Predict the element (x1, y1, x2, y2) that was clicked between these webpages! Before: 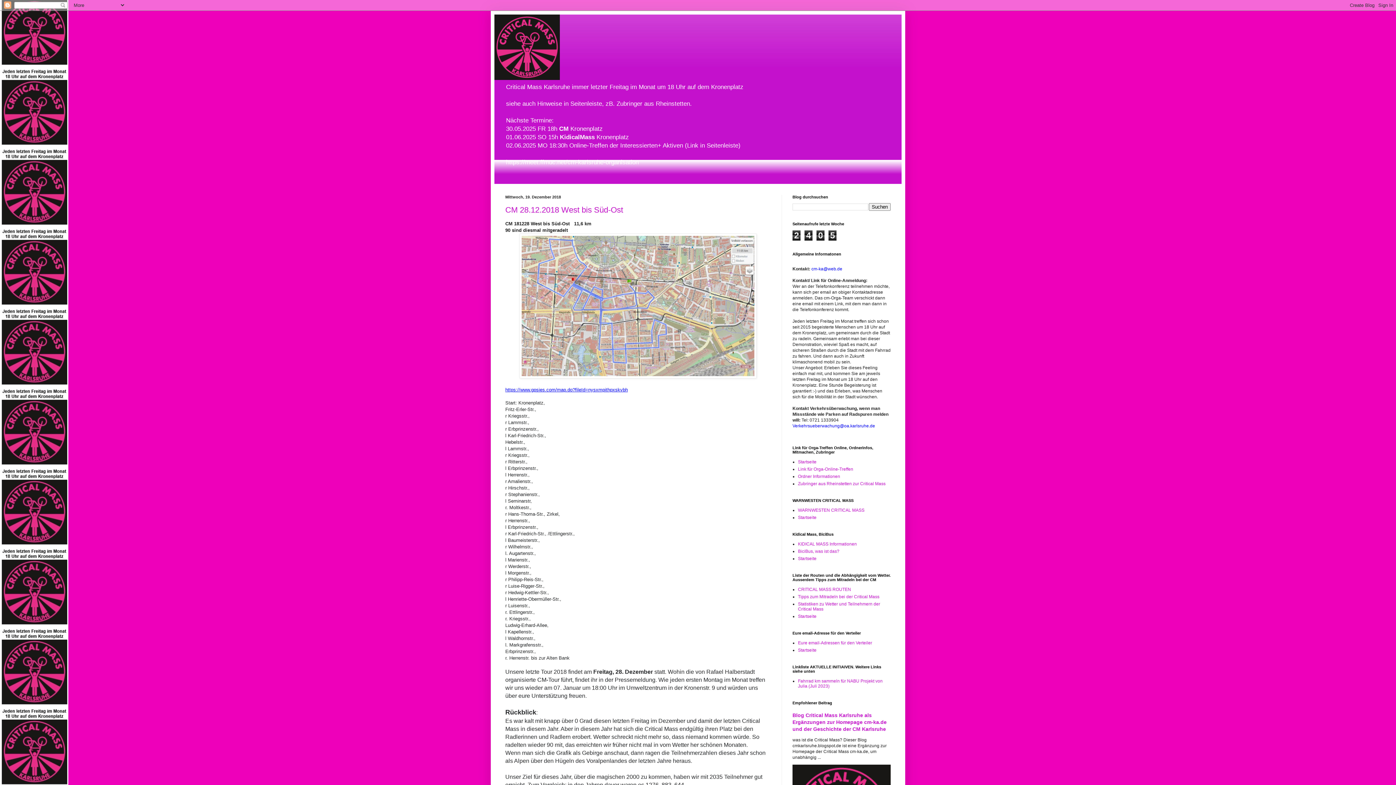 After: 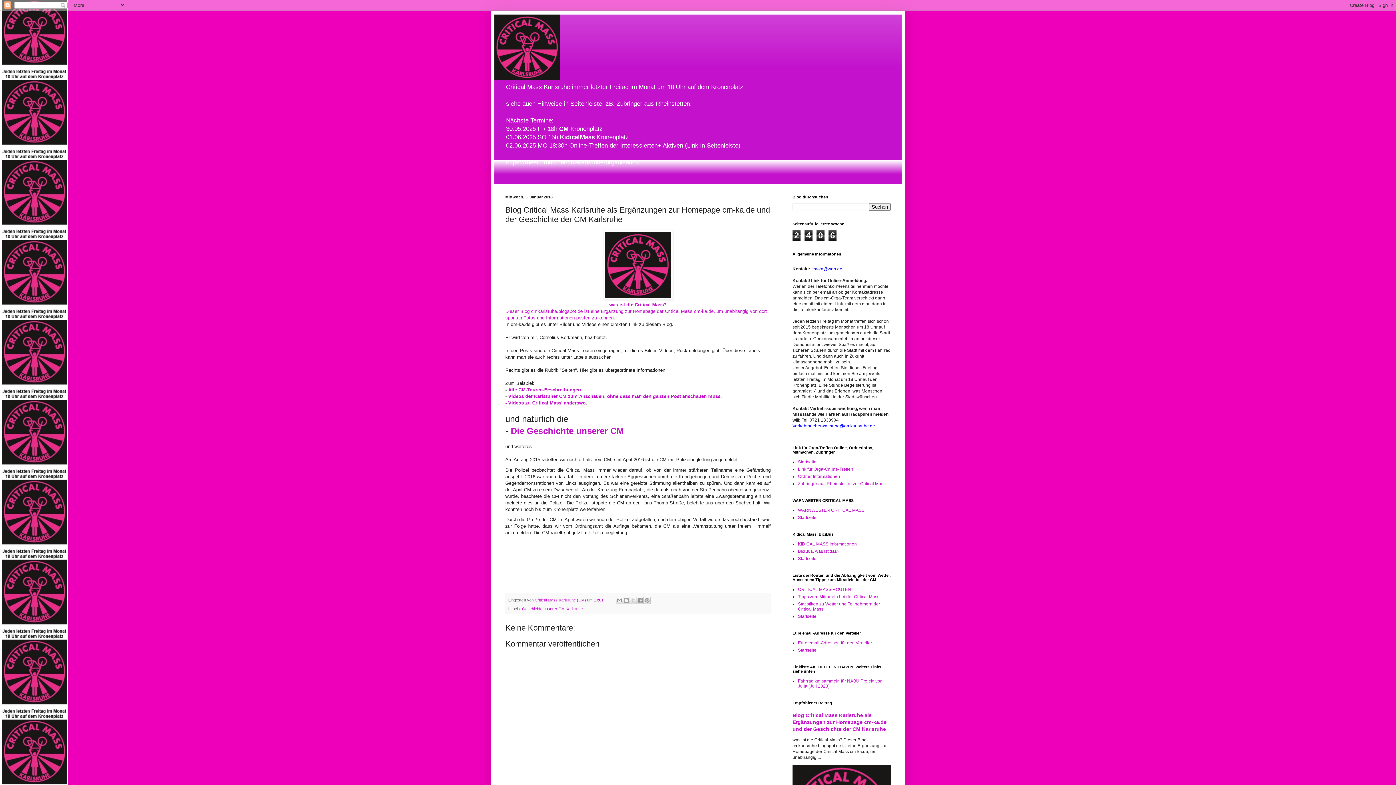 Action: label: Blog Critical Mass Karlsruhe als Ergänzungen zur Homepage cm-ka.de und der Geschichte der CM Karlsruhe bbox: (792, 712, 886, 732)